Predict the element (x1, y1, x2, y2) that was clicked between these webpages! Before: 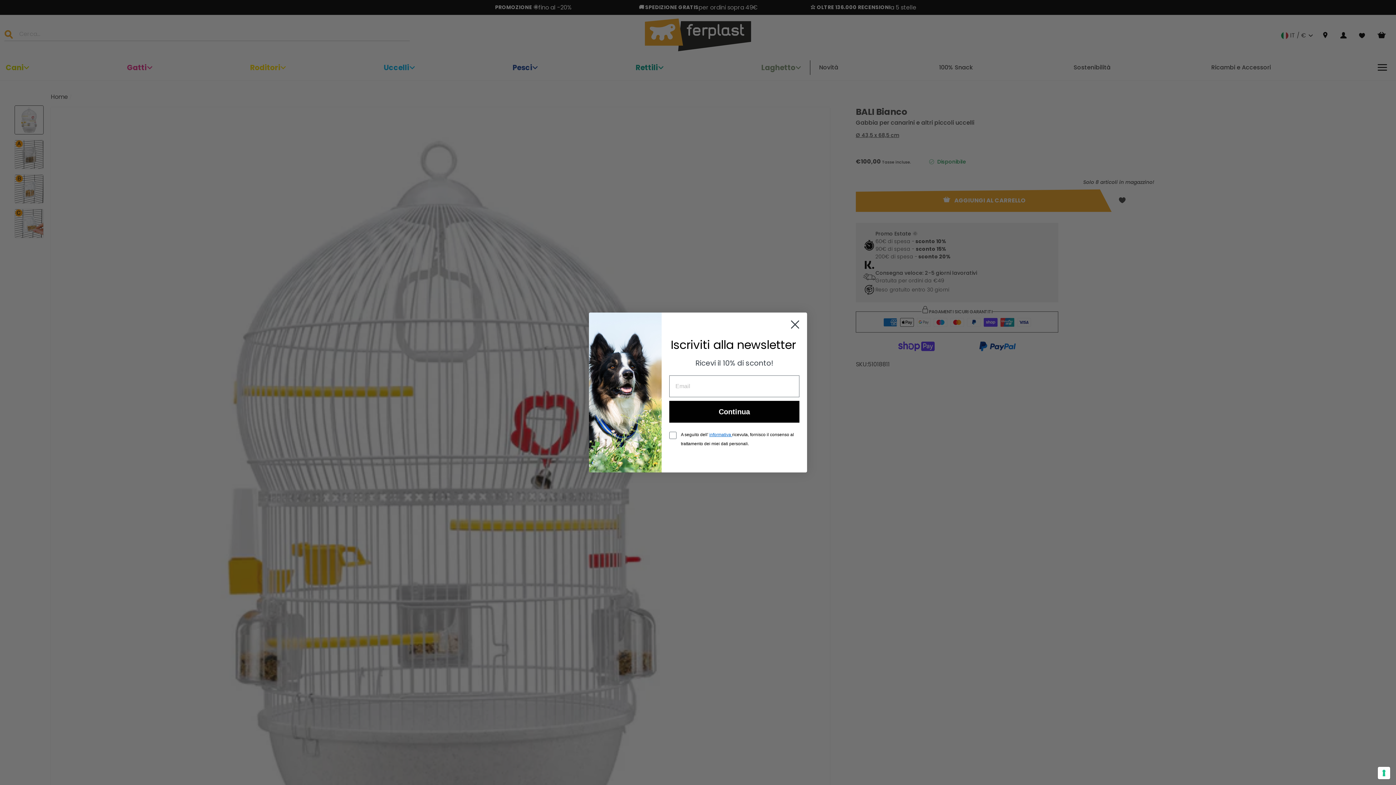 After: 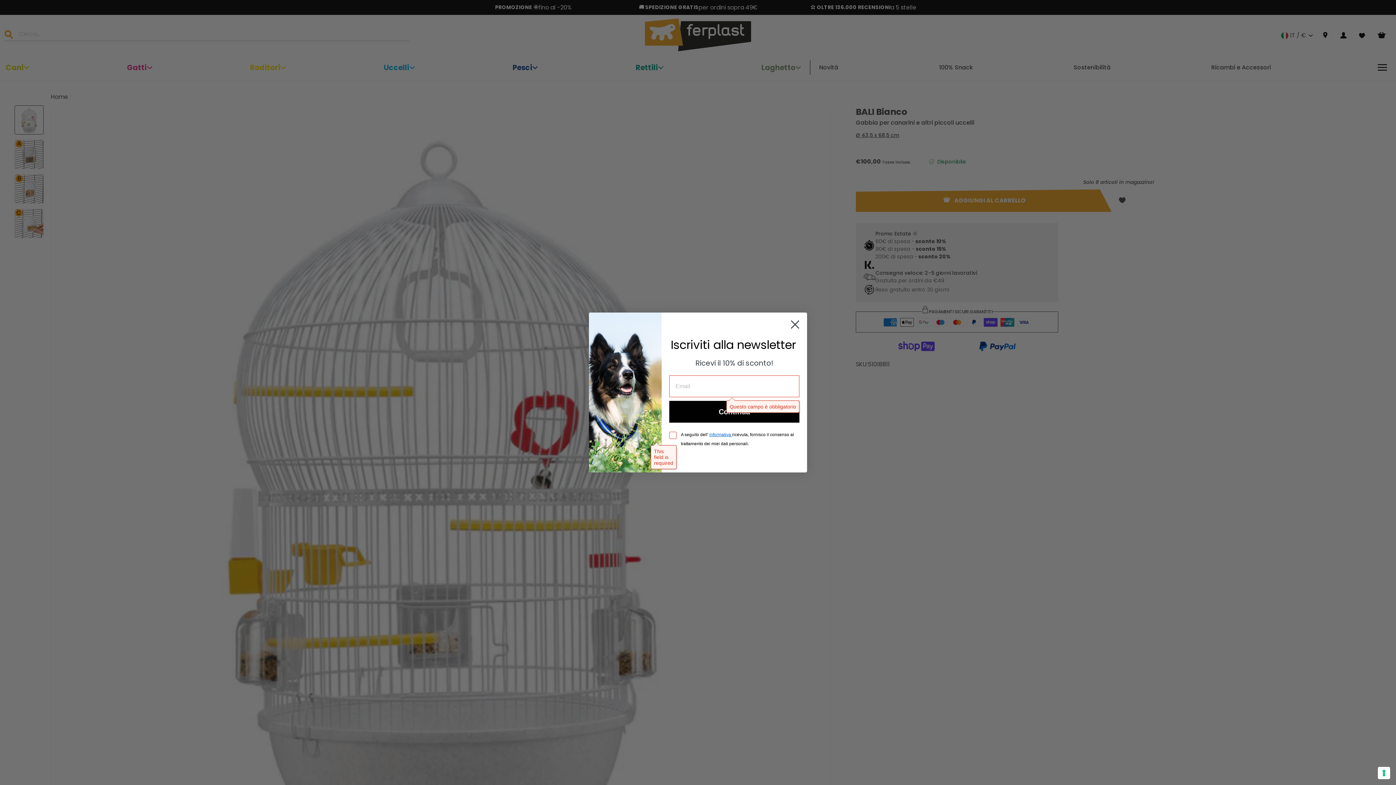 Action: label: Continua bbox: (669, 401, 799, 422)